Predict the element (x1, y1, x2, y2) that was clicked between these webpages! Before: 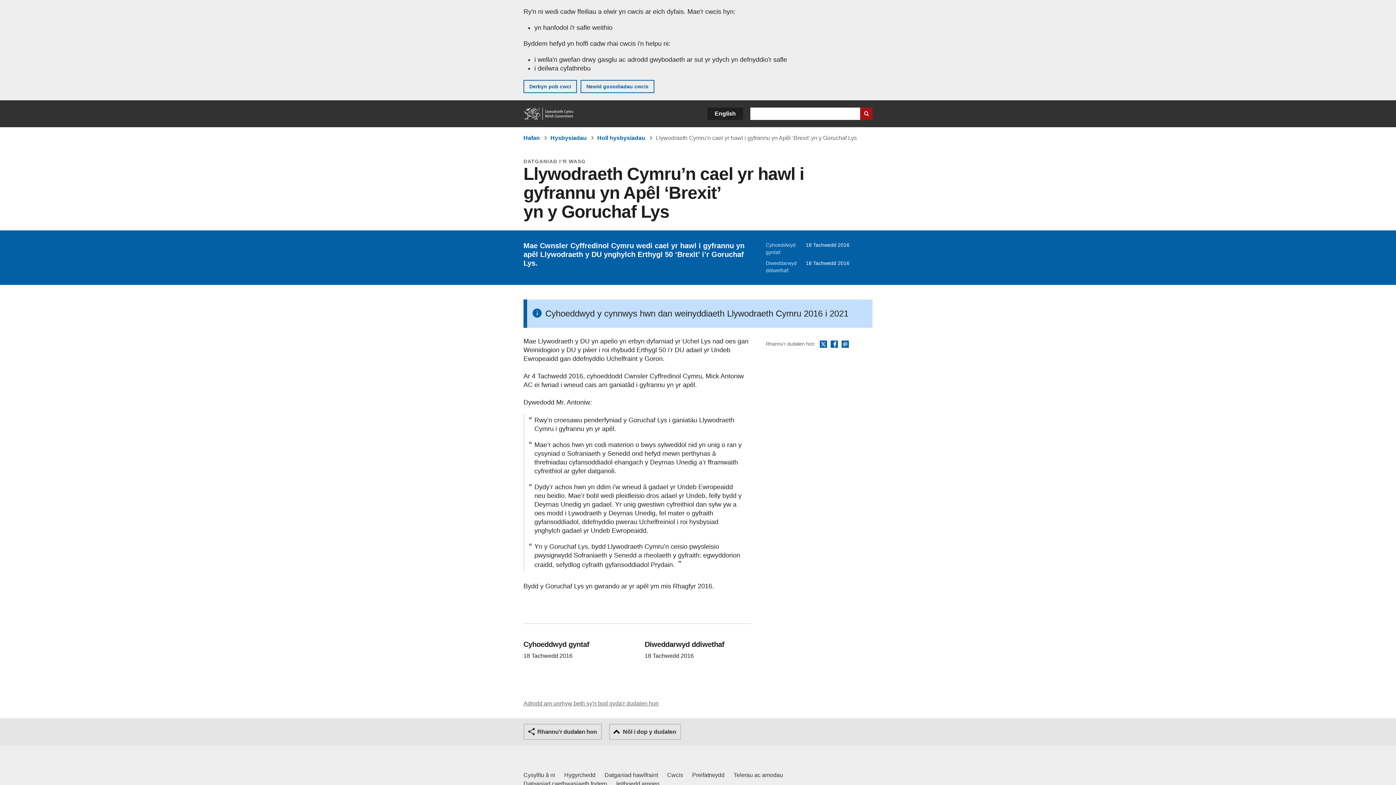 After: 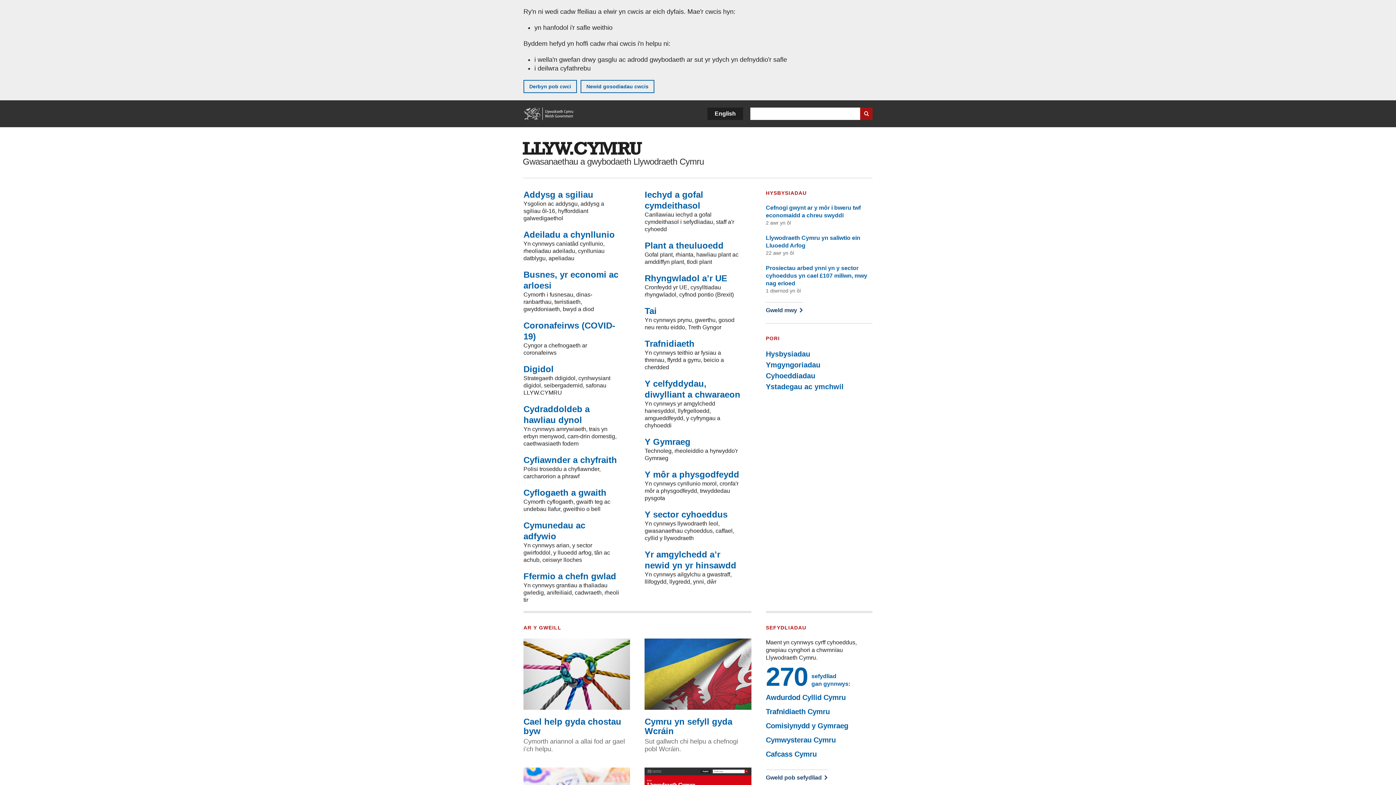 Action: label: Hafan bbox: (523, 134, 540, 141)